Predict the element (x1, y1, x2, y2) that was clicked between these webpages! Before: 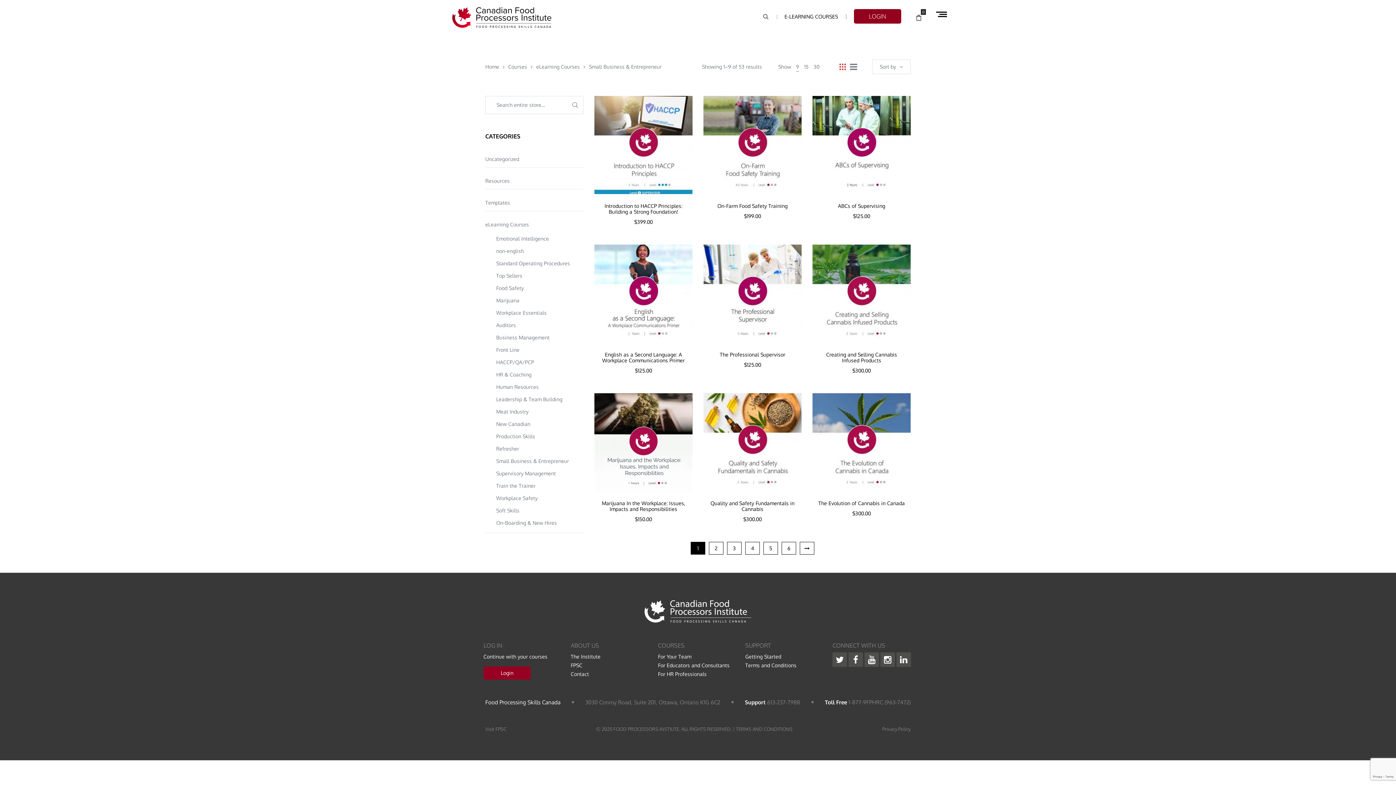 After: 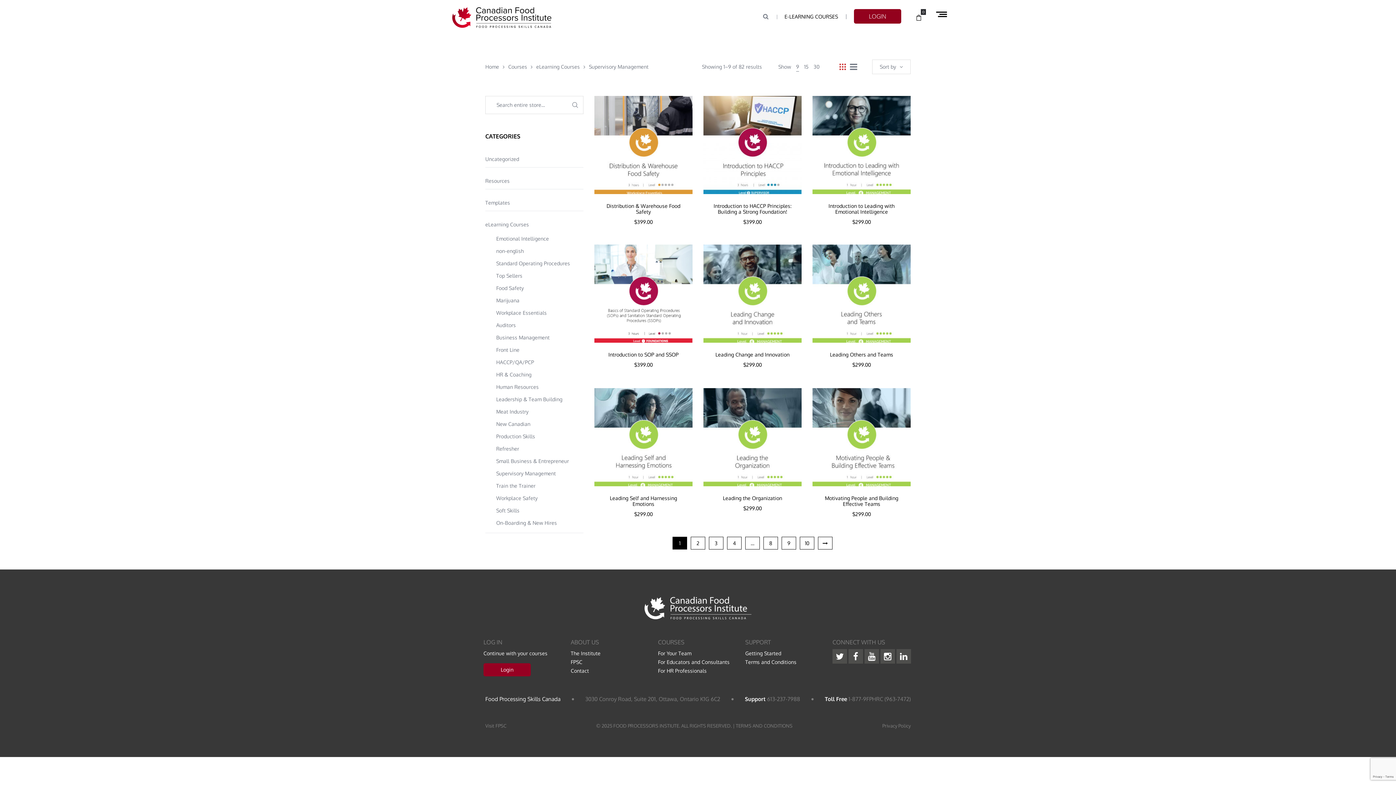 Action: bbox: (496, 467, 583, 480) label: Supervisory Management